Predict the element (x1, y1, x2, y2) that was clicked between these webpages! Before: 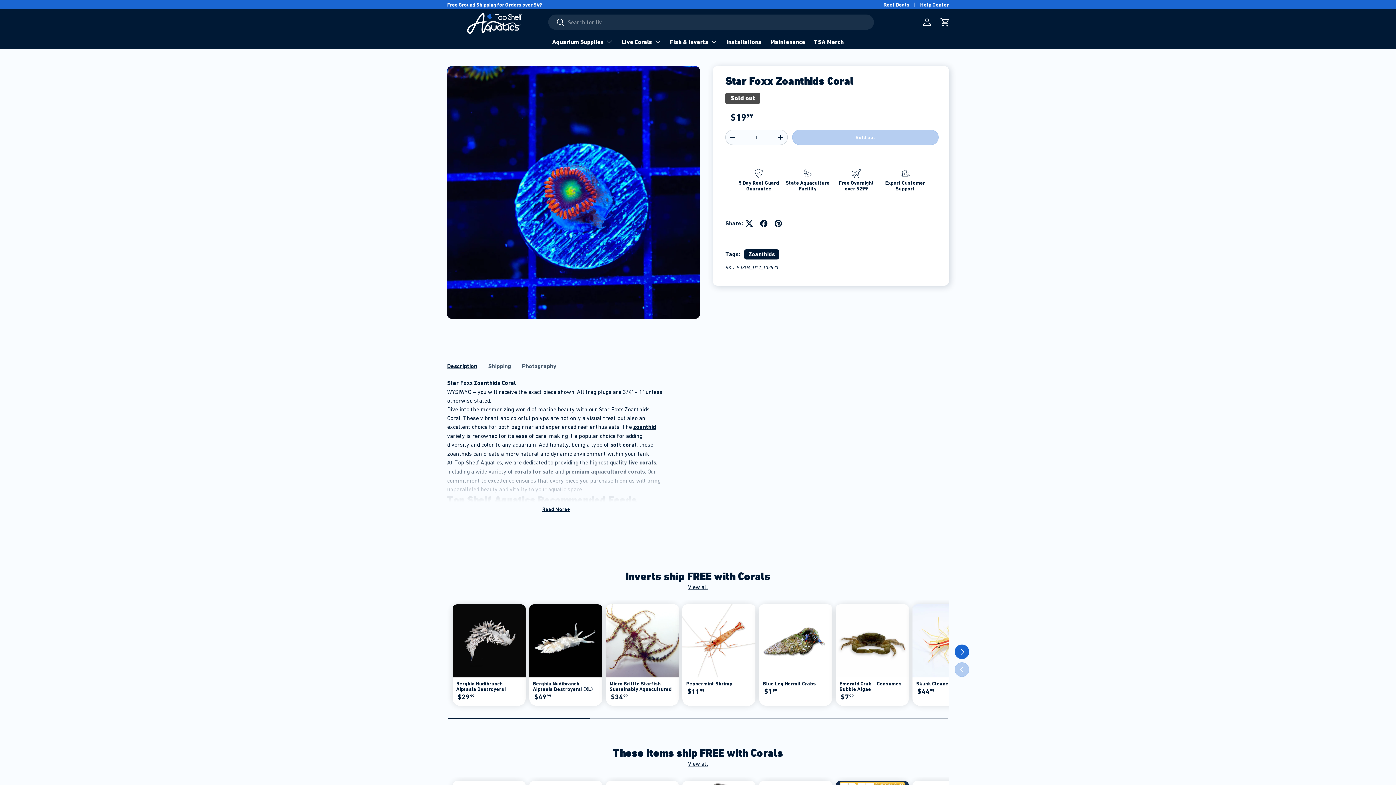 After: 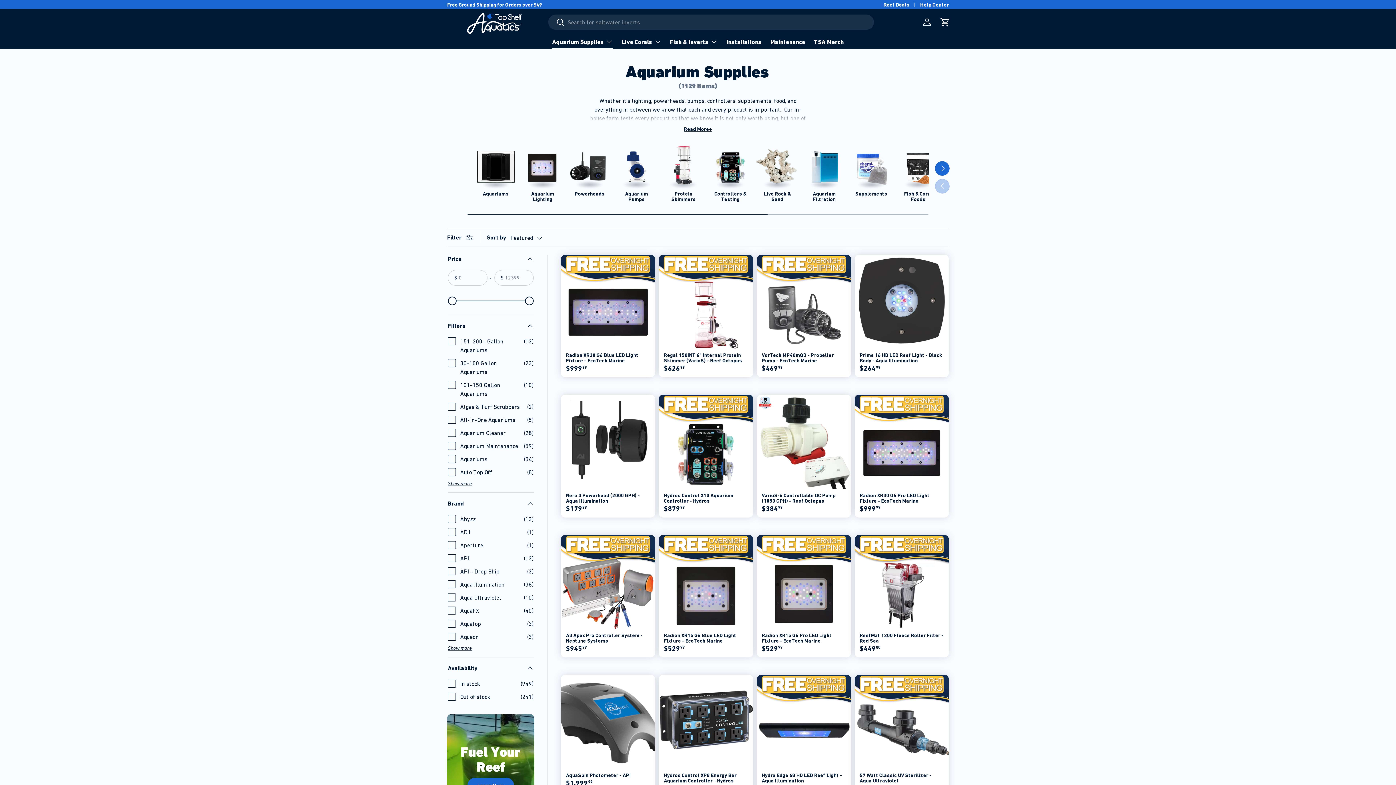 Action: bbox: (552, 36, 613, 49) label: Aquarium Supplies